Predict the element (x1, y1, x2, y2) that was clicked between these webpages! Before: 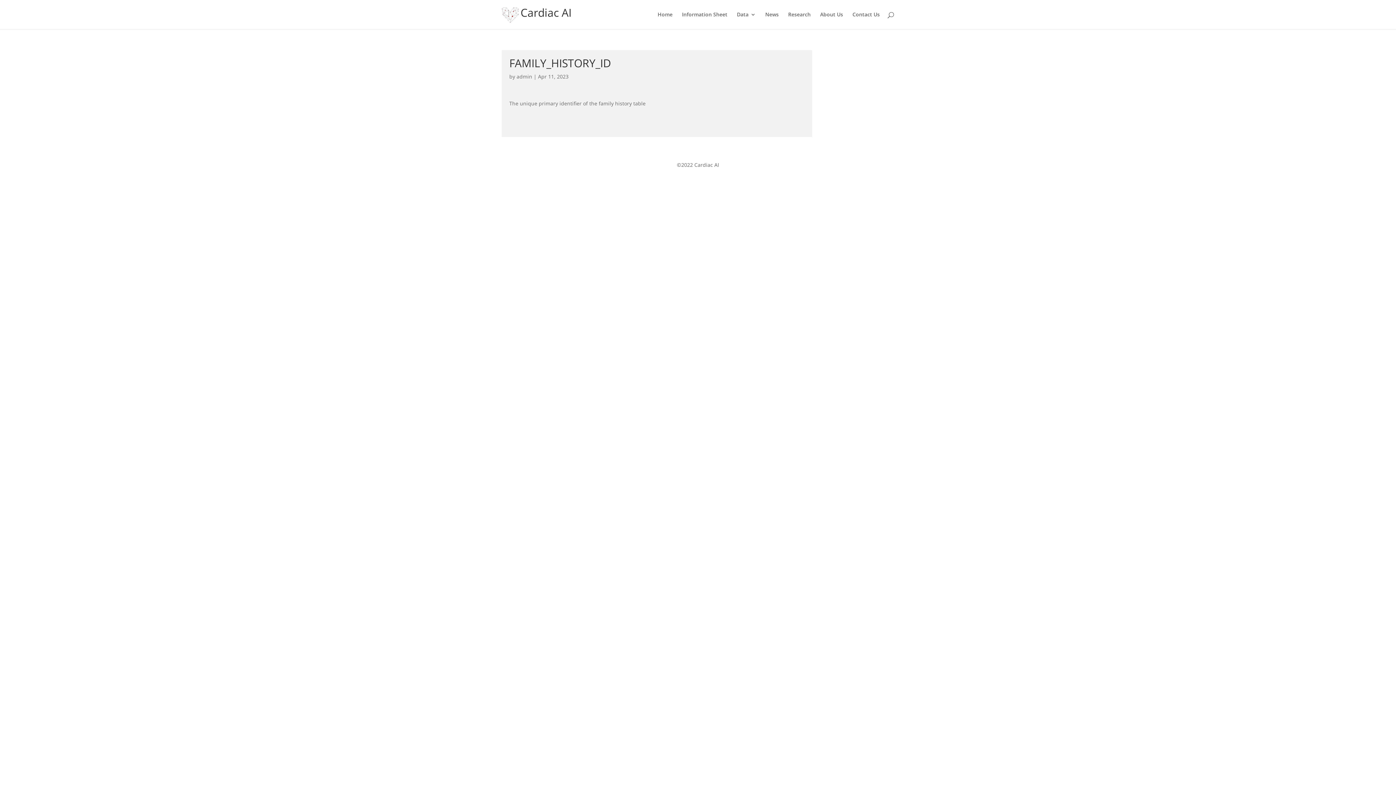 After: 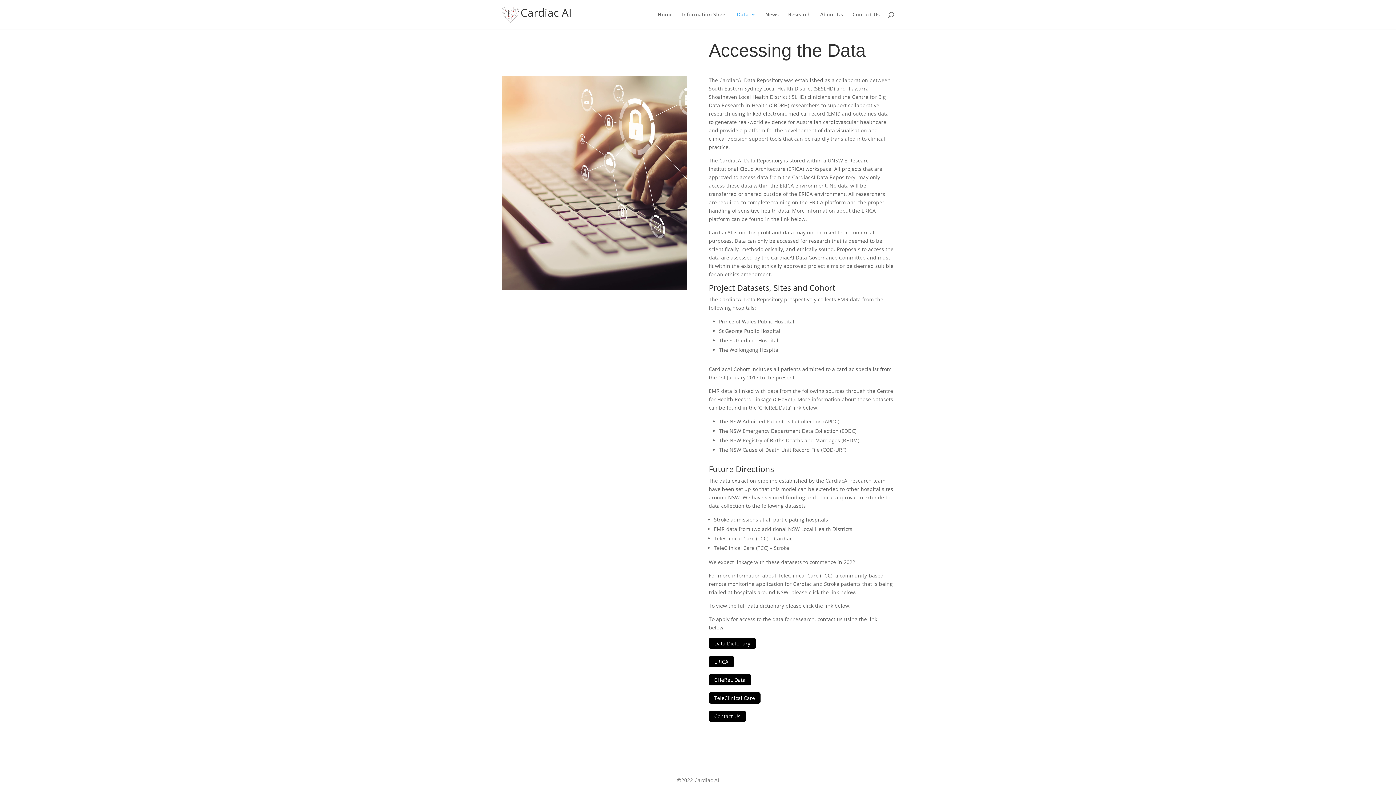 Action: bbox: (737, 12, 756, 29) label: Data